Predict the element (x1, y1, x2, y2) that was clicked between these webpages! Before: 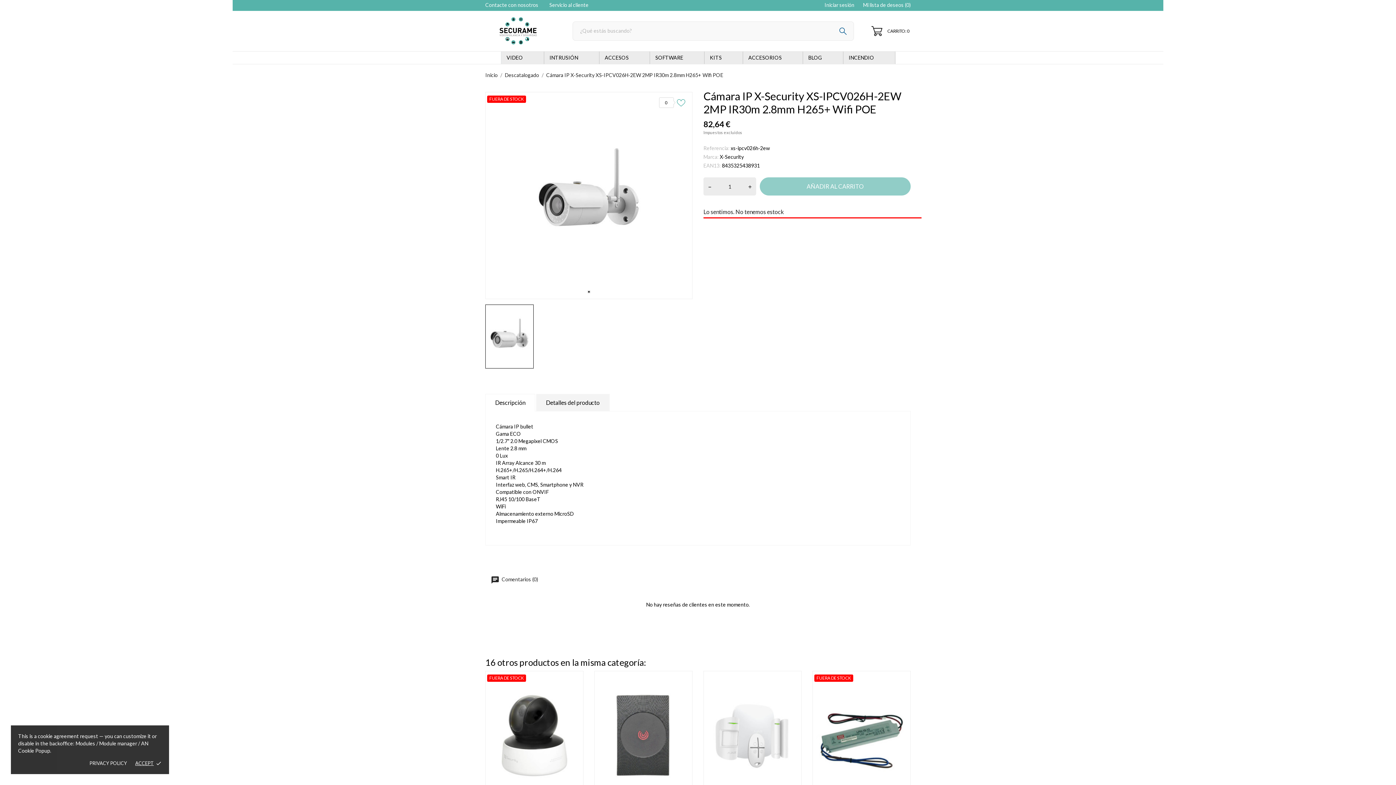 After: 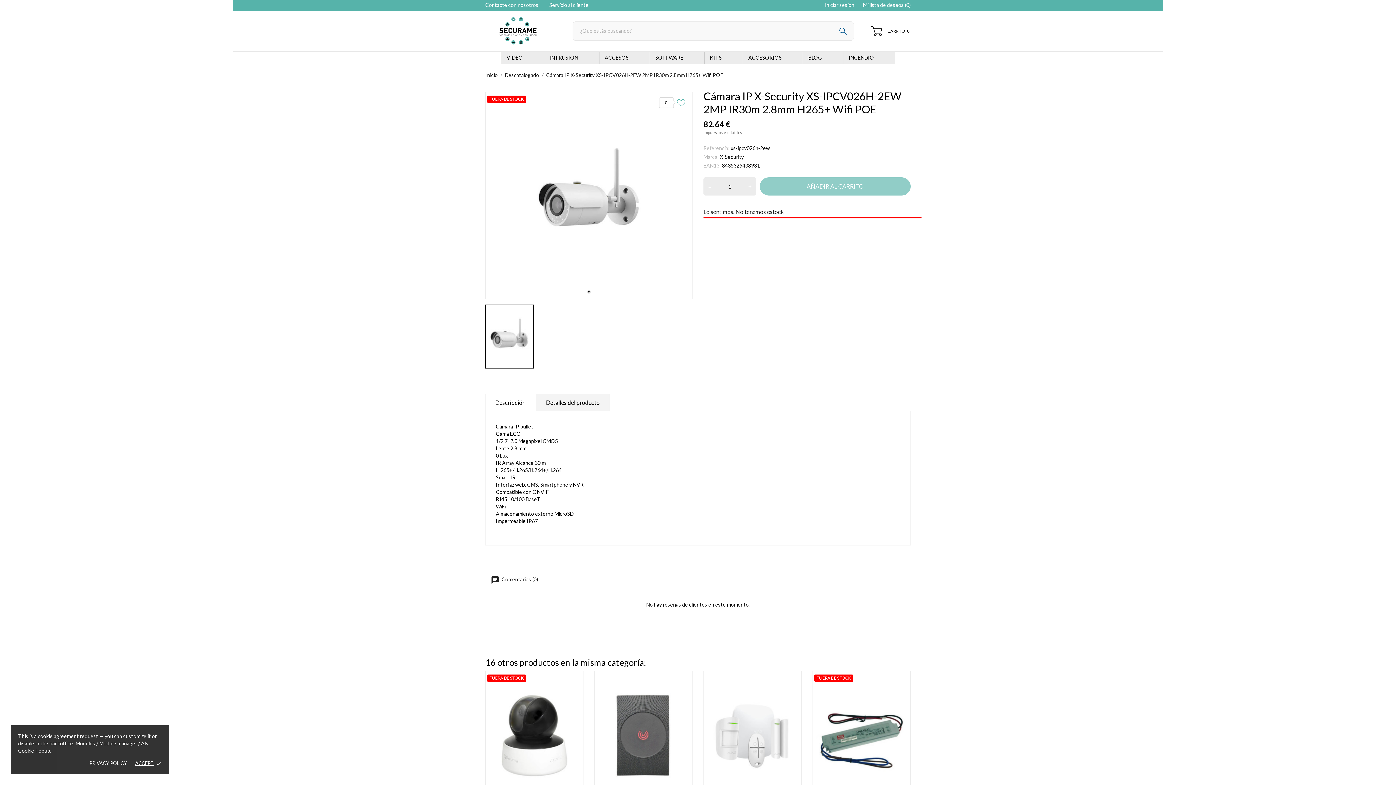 Action: label: INCENDIO bbox: (848, 51, 884, 64)